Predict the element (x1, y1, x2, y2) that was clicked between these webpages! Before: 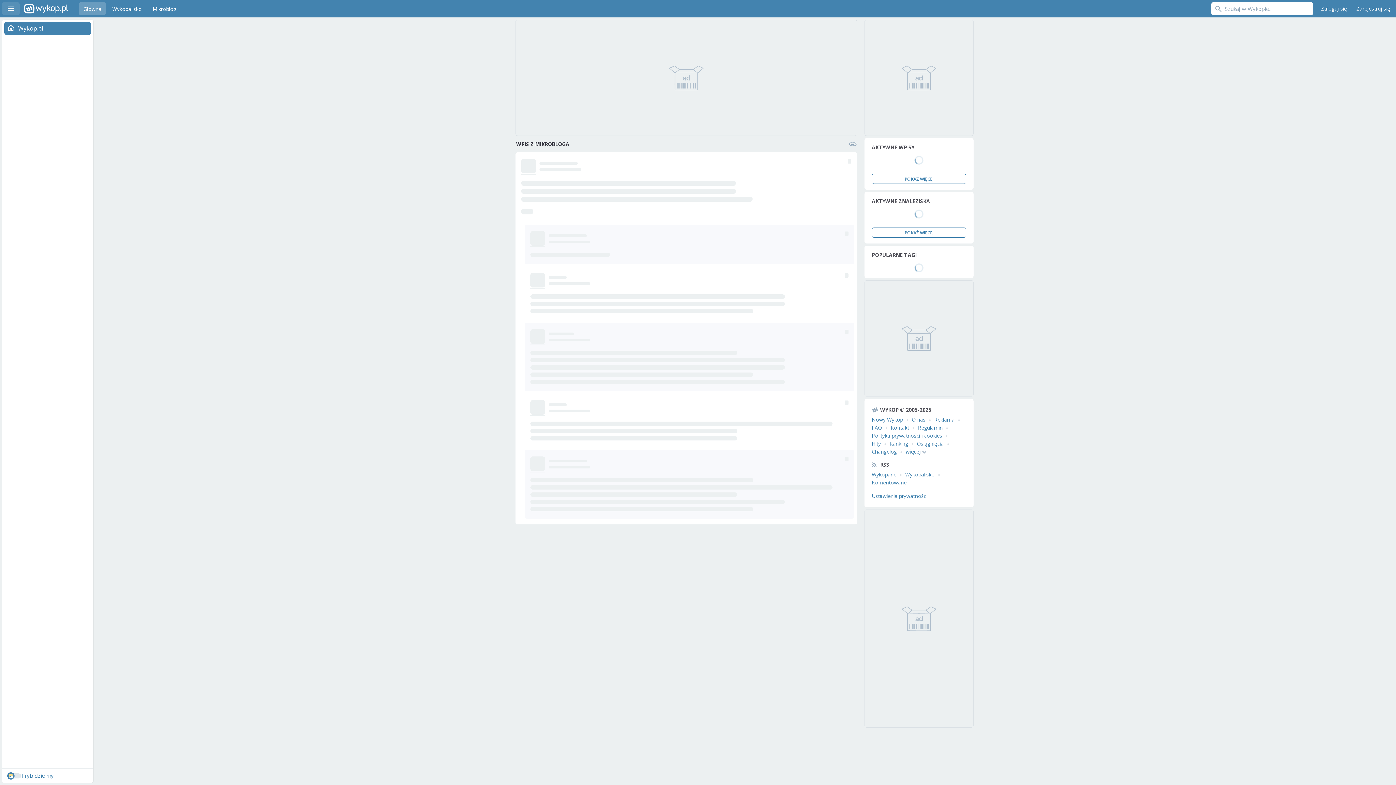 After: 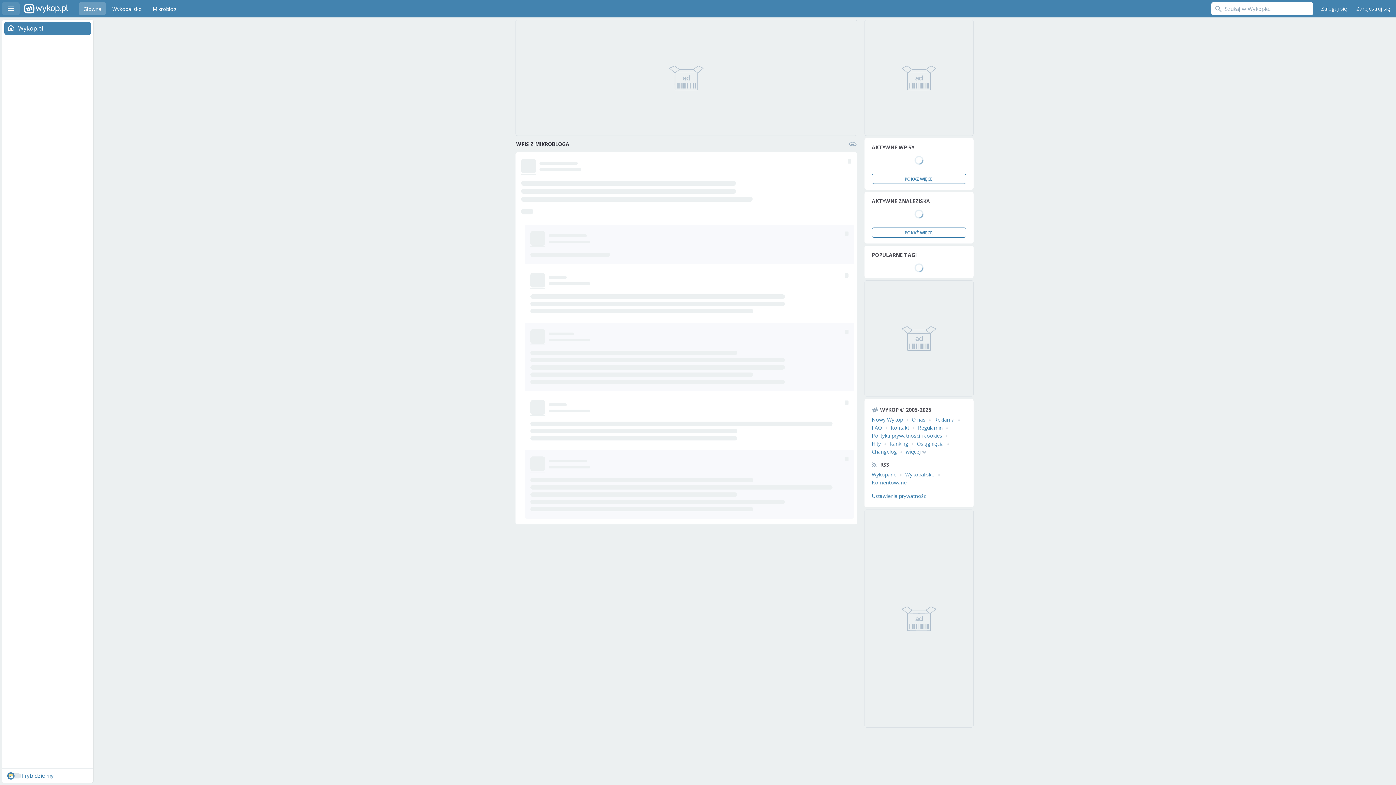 Action: bbox: (872, 471, 896, 478) label: Wykopane